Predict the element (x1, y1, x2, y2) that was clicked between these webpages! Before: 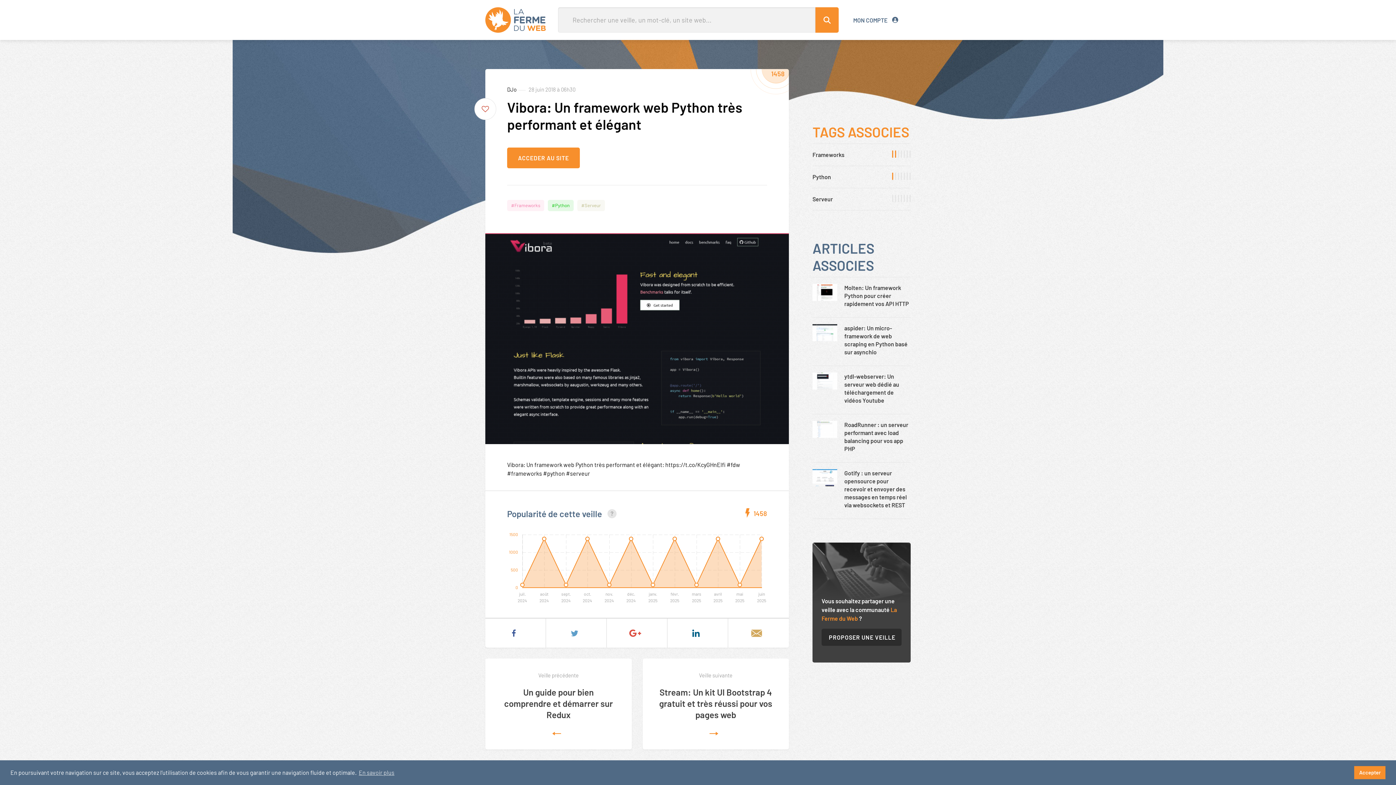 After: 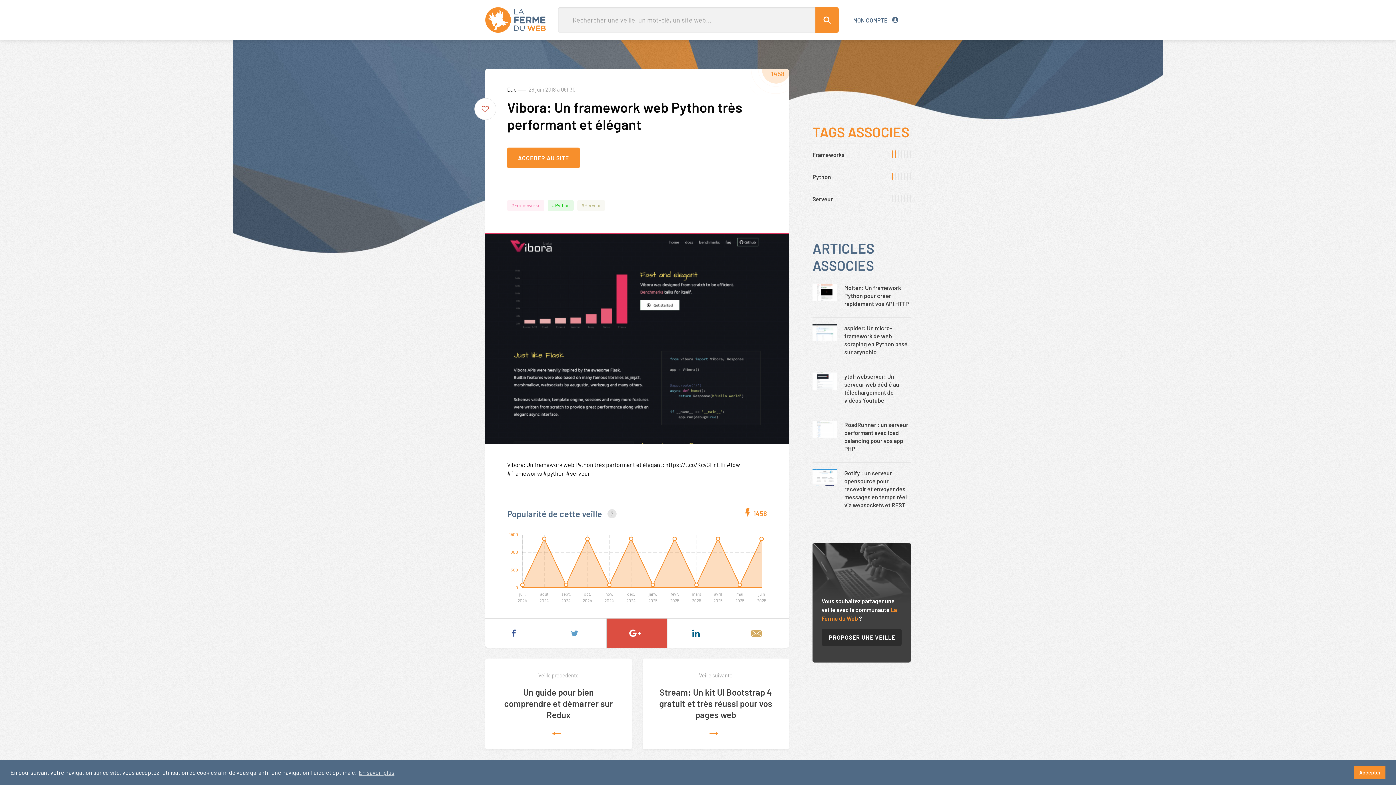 Action: label: Partager sur Google Plus bbox: (606, 618, 667, 648)